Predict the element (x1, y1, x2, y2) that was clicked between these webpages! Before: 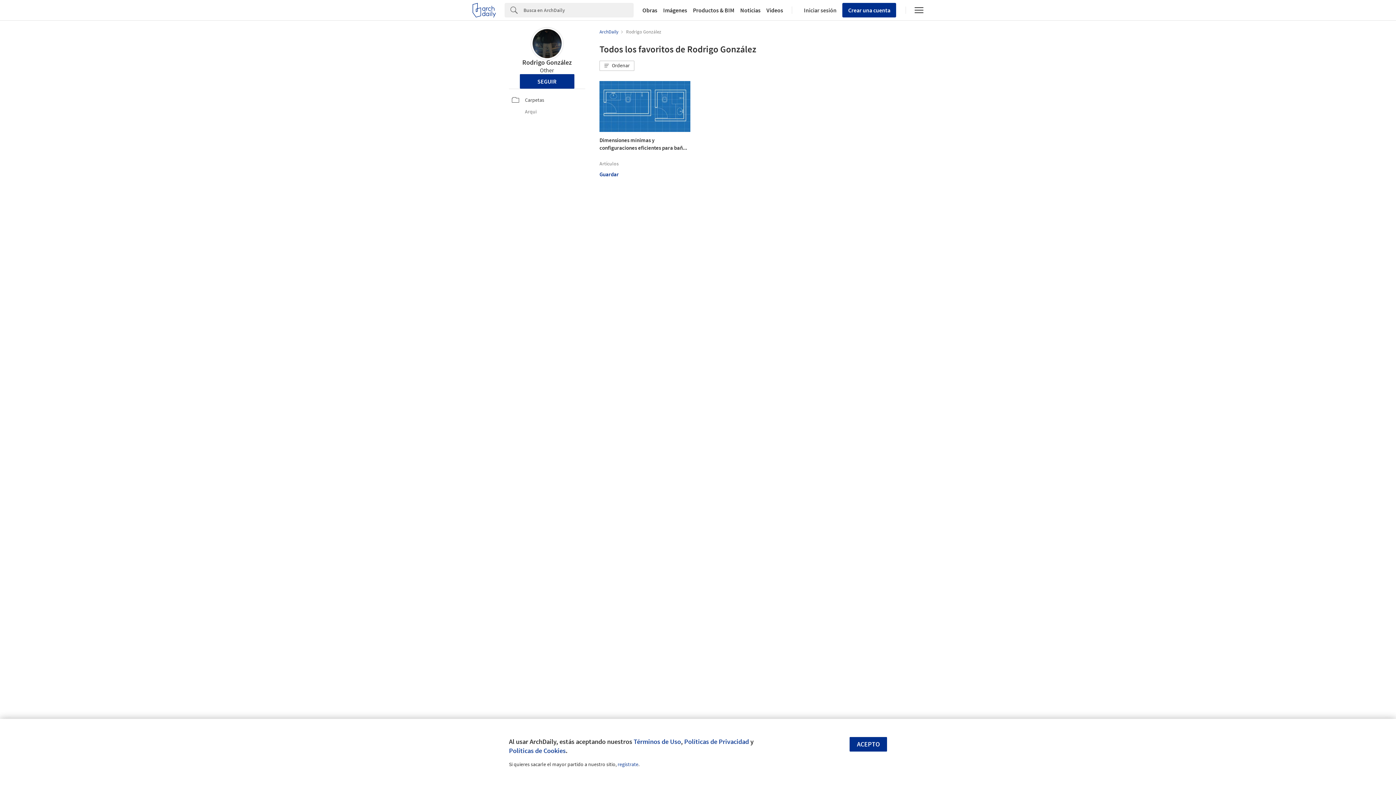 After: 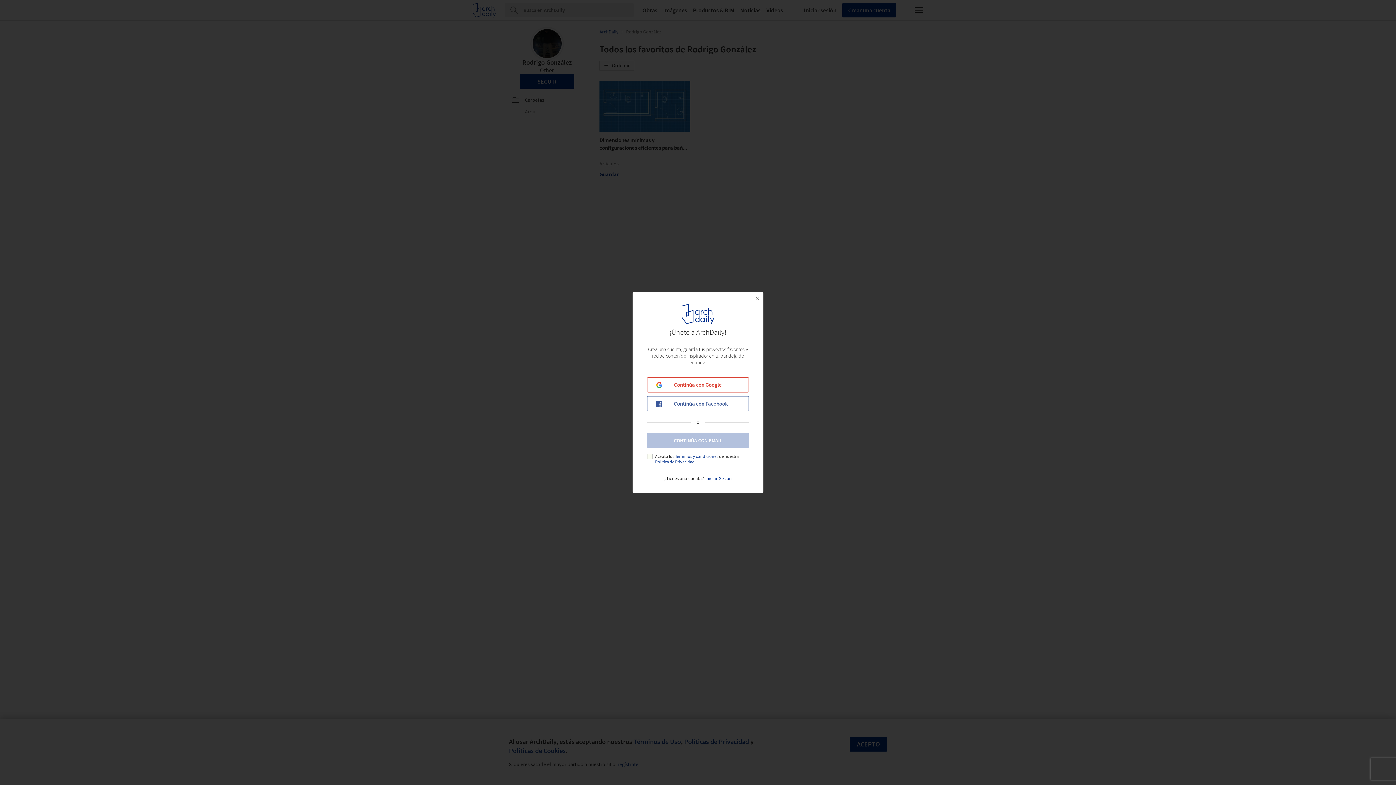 Action: bbox: (842, 2, 896, 17) label: Crear una cuenta